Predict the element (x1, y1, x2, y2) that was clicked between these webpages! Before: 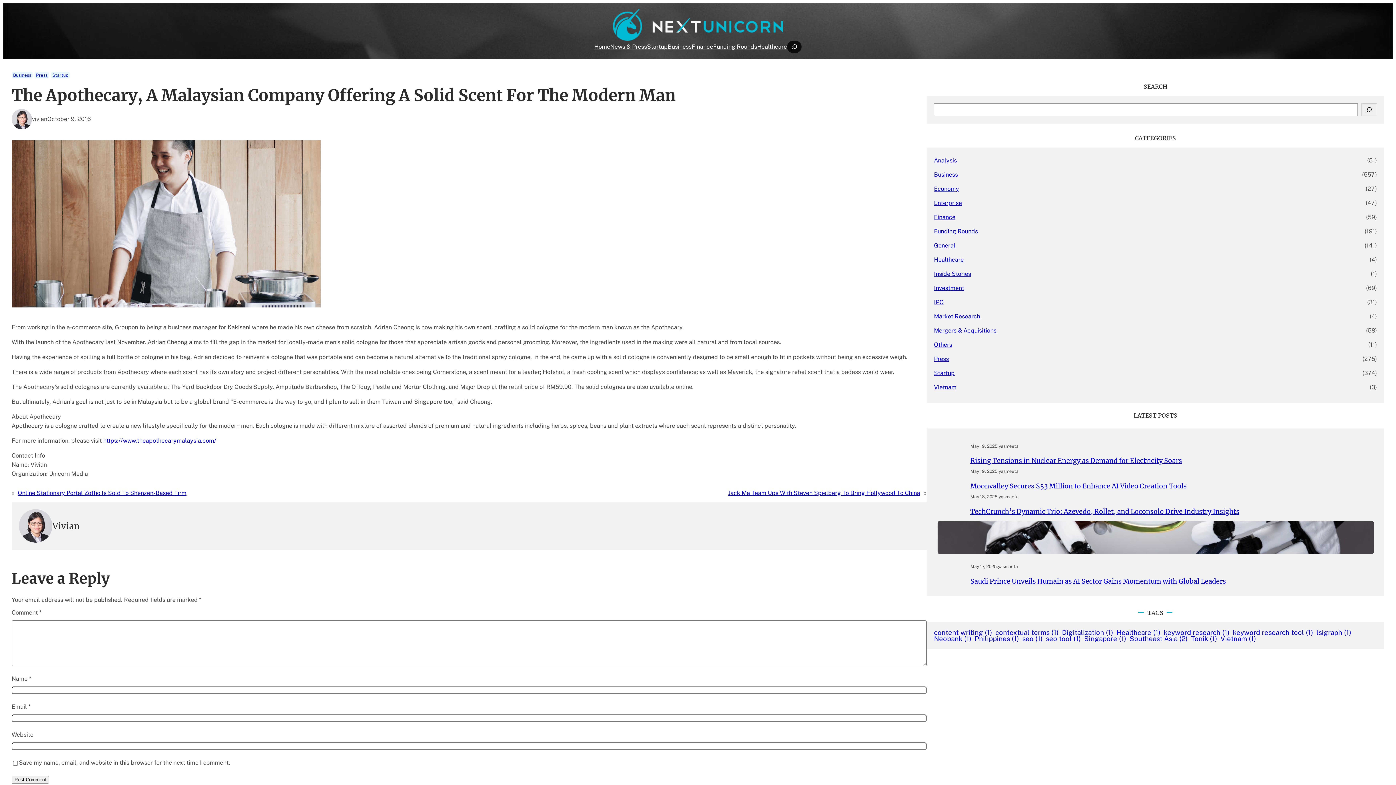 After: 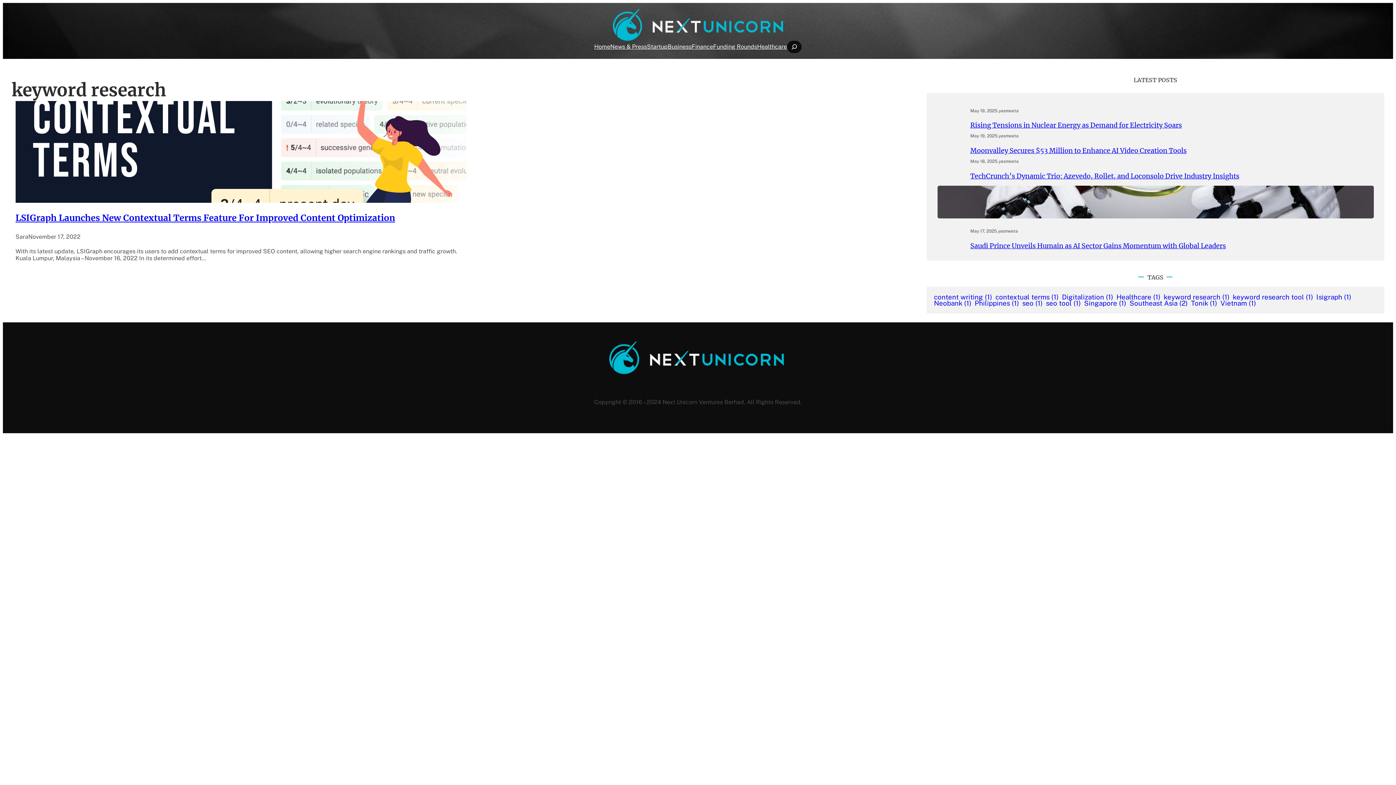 Action: bbox: (1164, 629, 1229, 635) label: keyword research (1 item)